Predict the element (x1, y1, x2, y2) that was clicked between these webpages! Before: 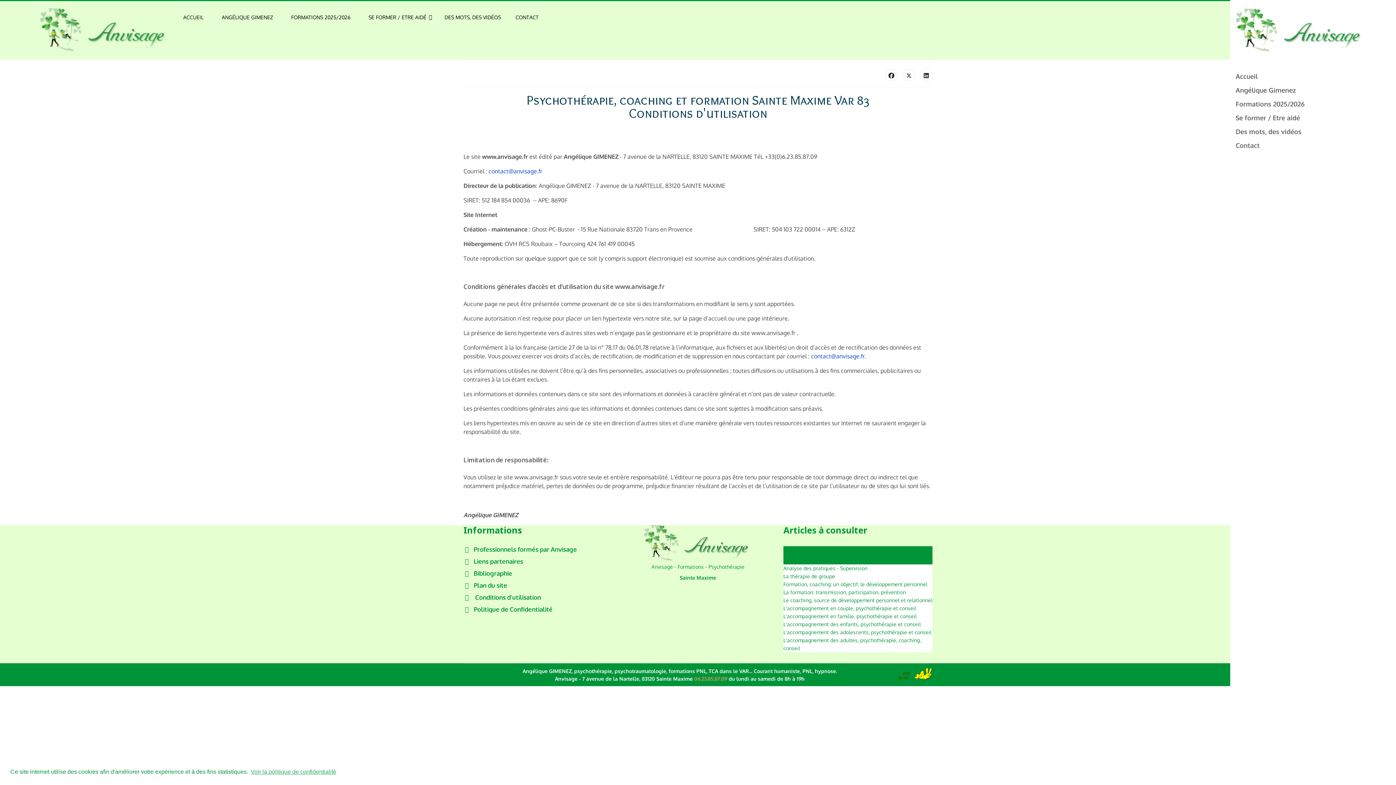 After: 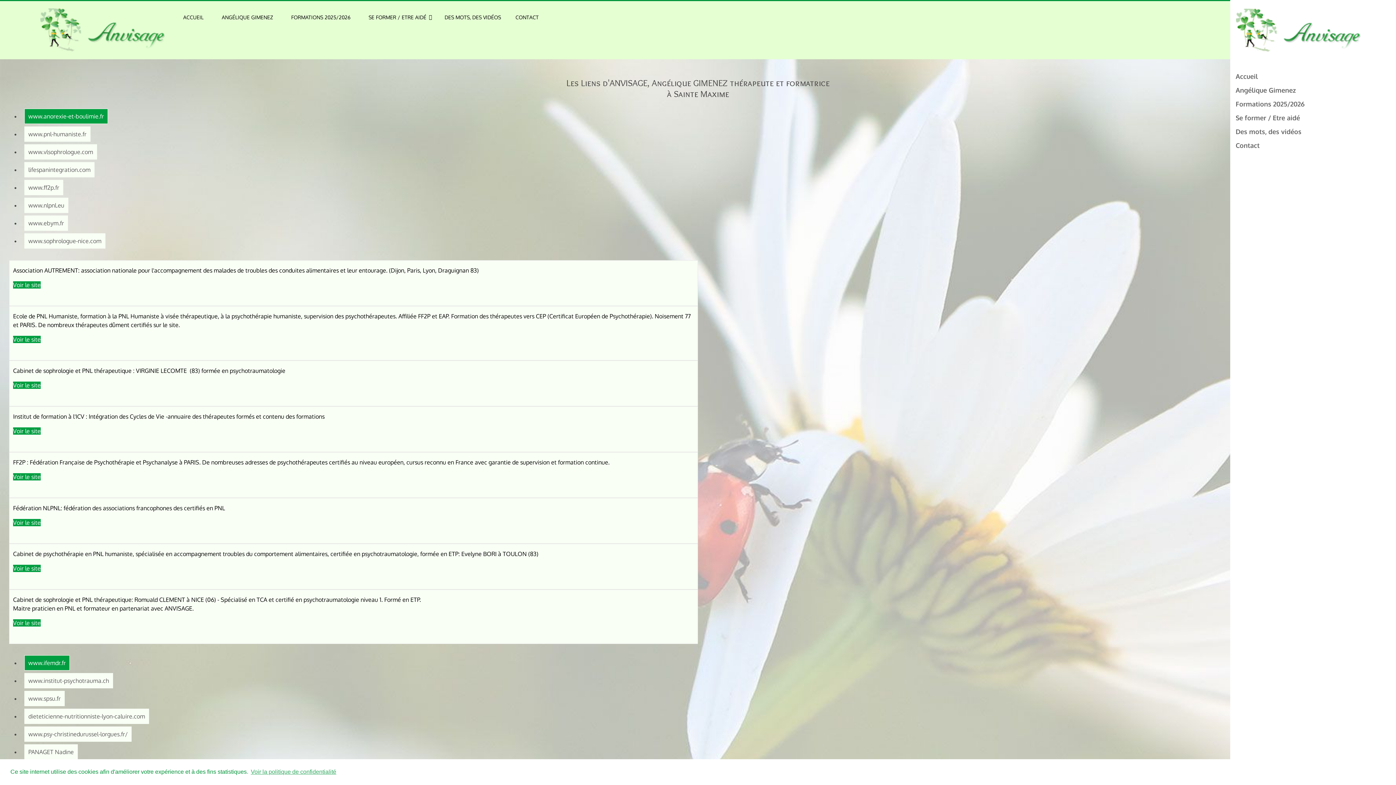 Action: label: Liens partenaires bbox: (463, 558, 612, 565)